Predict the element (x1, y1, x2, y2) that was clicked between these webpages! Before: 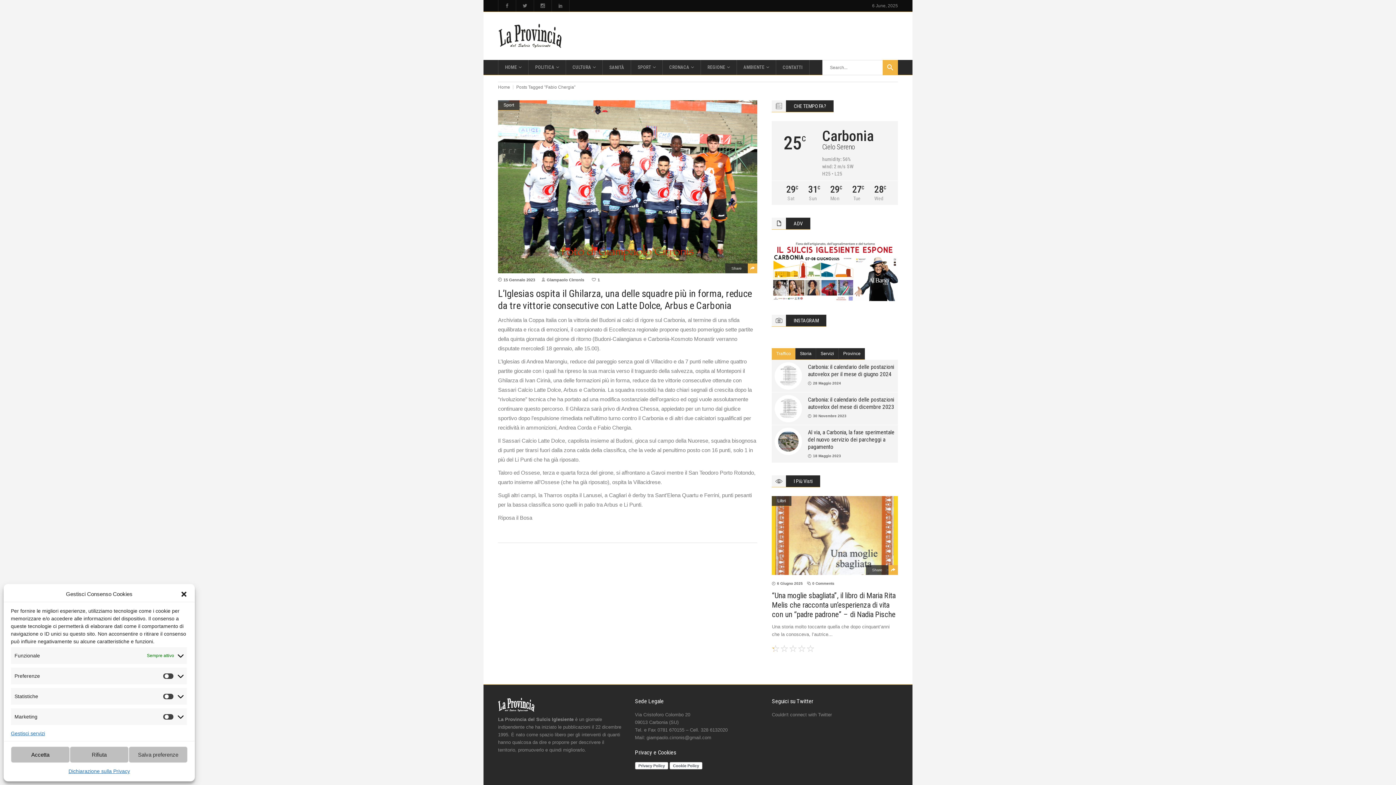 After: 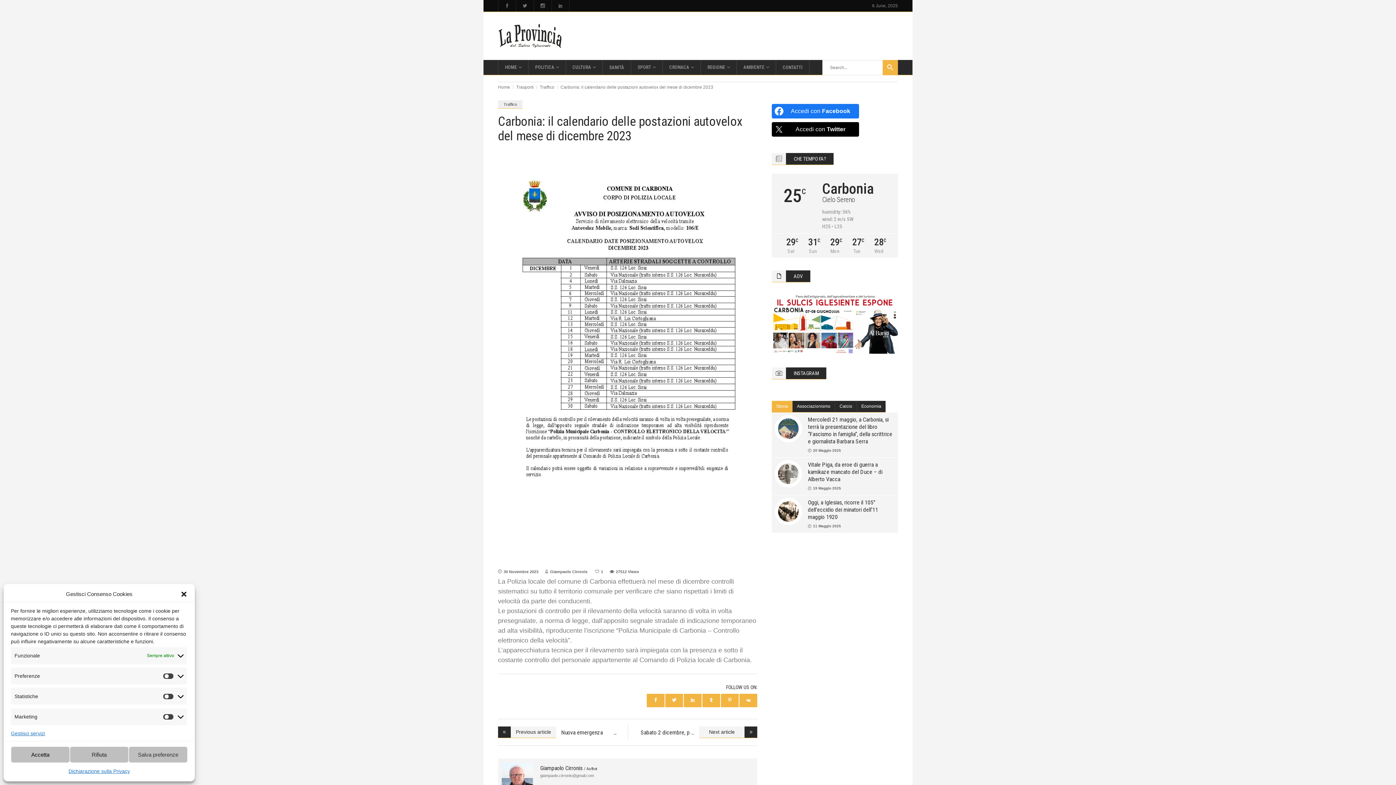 Action: bbox: (775, 395, 802, 422)